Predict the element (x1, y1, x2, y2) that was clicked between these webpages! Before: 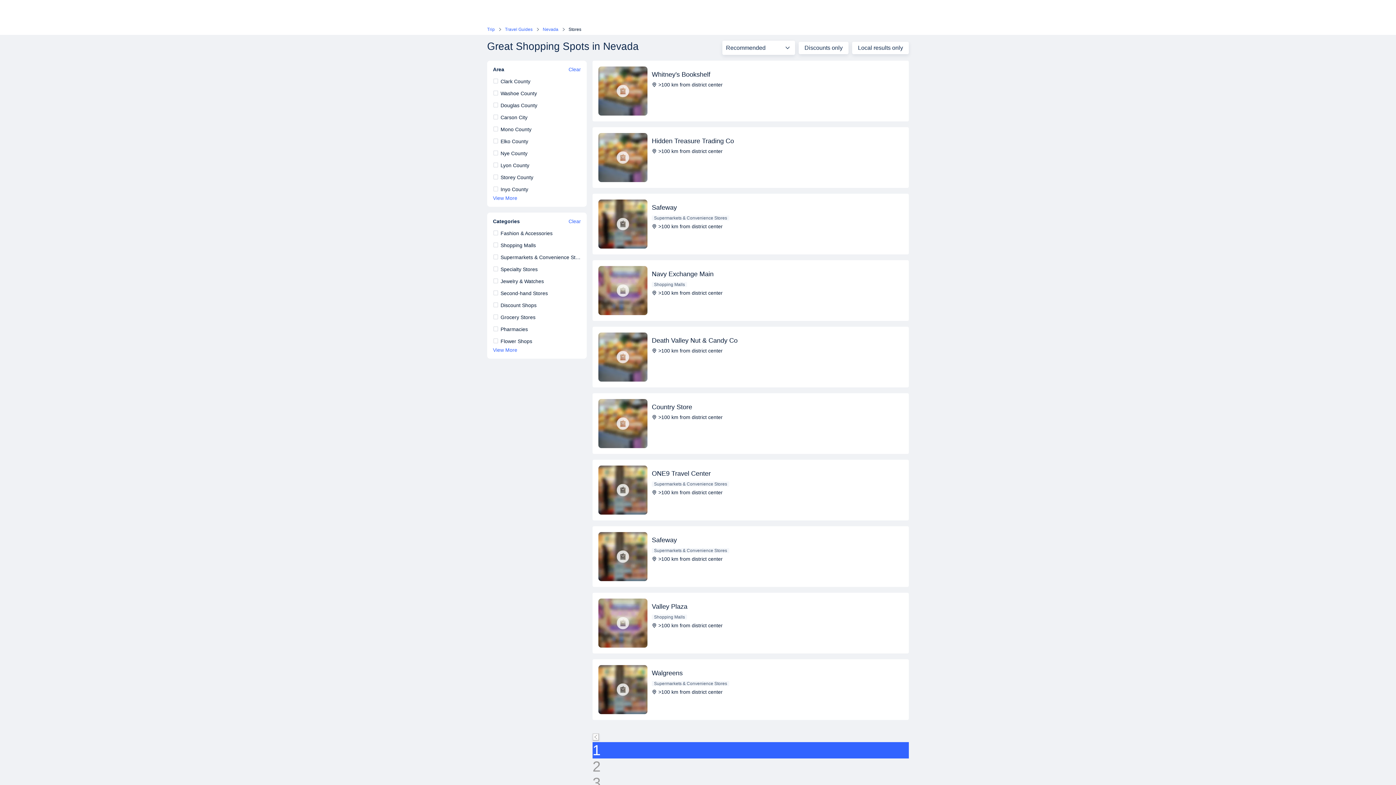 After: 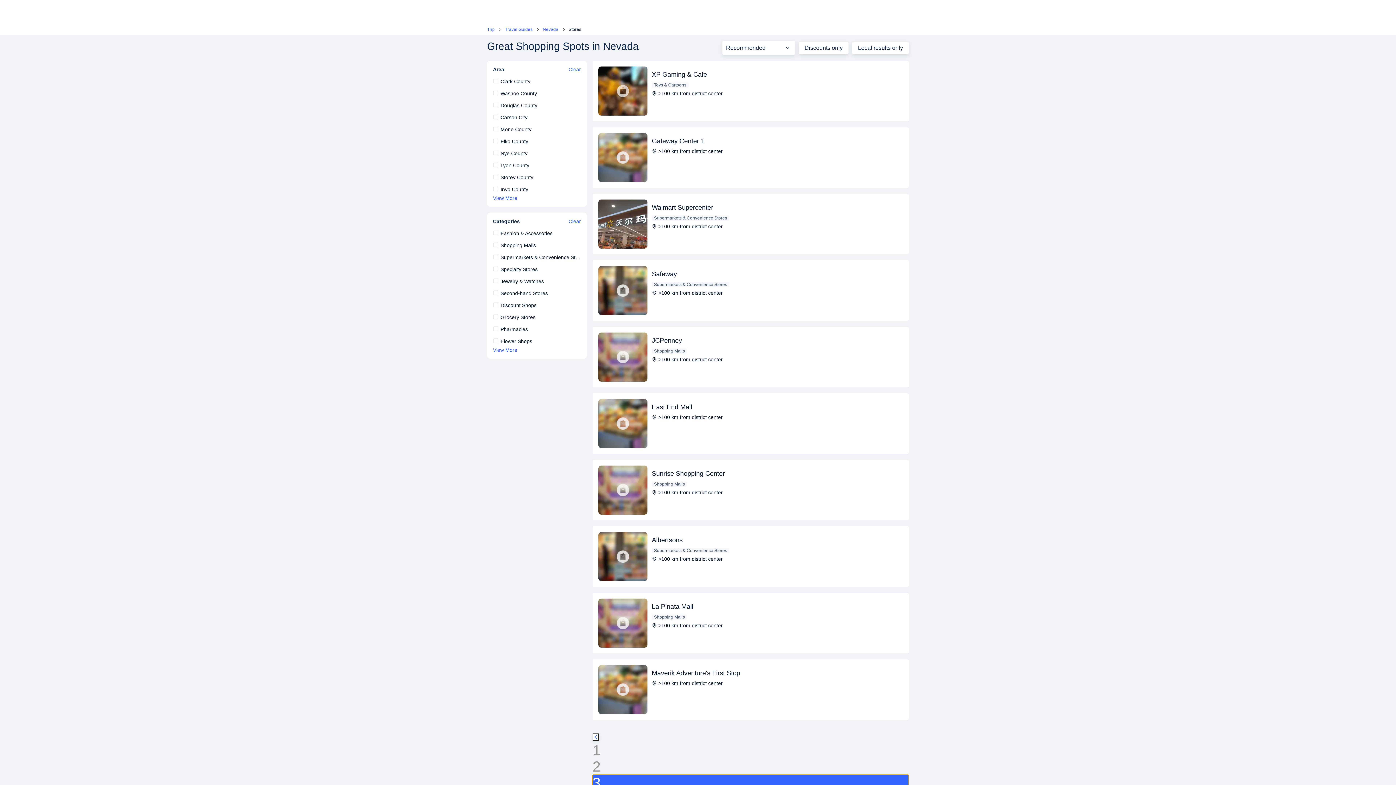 Action: bbox: (592, 775, 600, 791) label: 3